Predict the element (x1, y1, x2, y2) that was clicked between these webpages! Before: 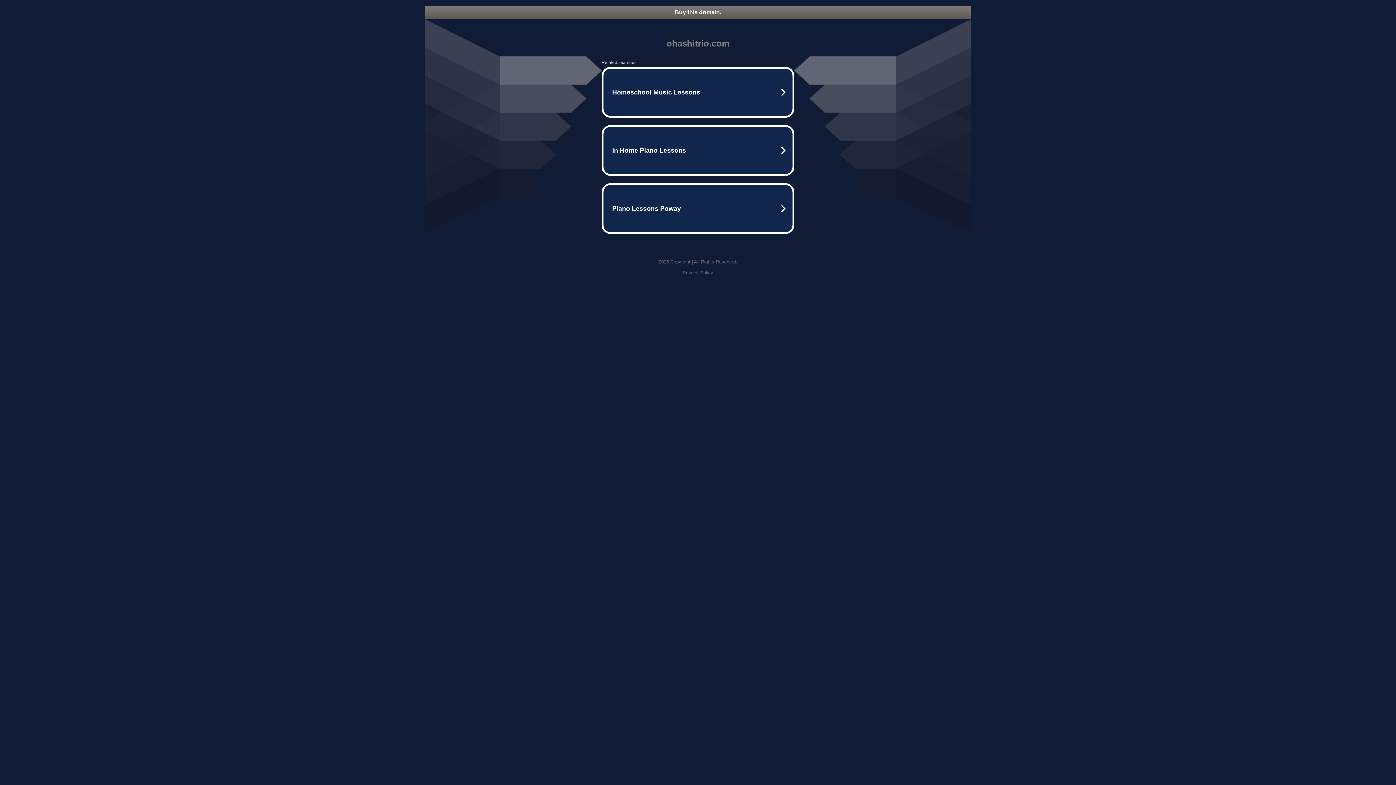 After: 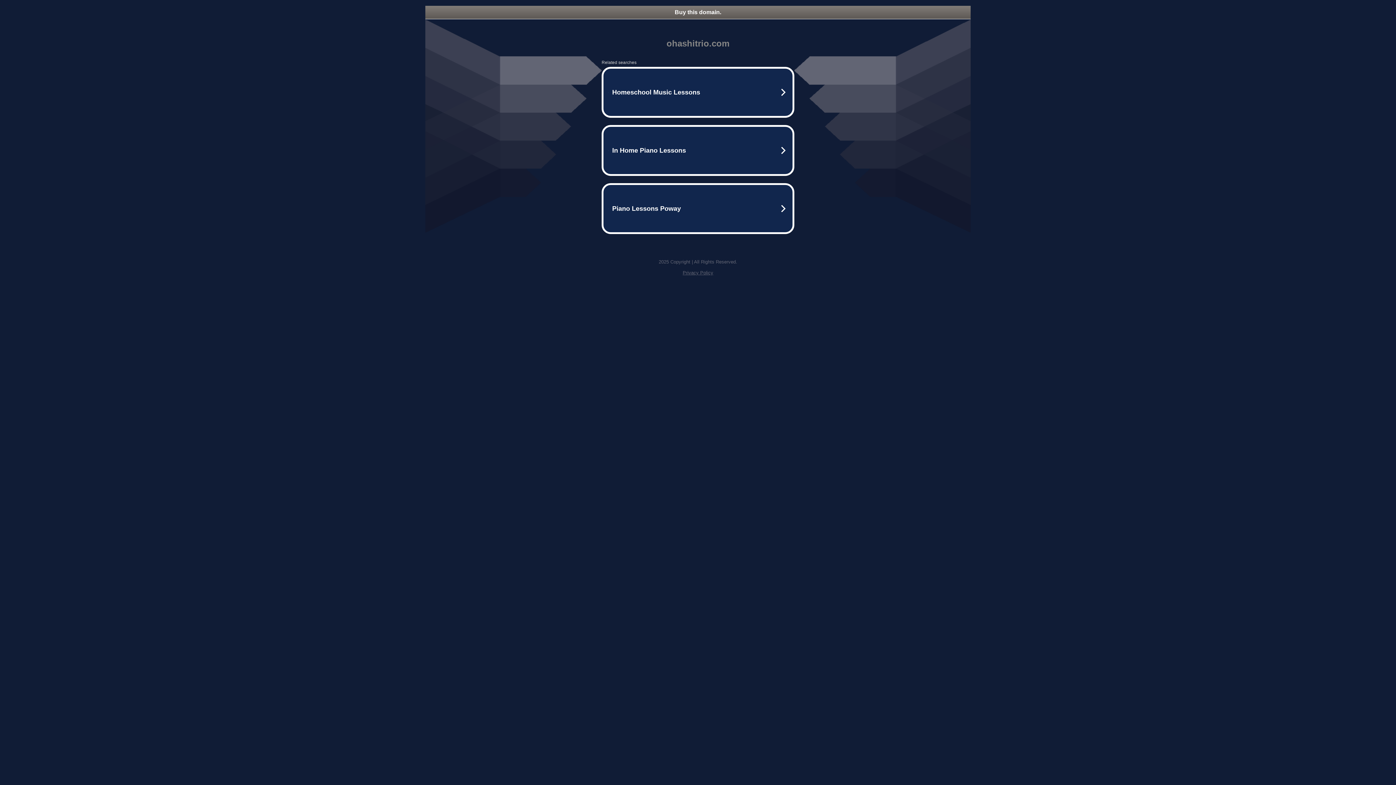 Action: label: Privacy Policy bbox: (682, 270, 713, 275)